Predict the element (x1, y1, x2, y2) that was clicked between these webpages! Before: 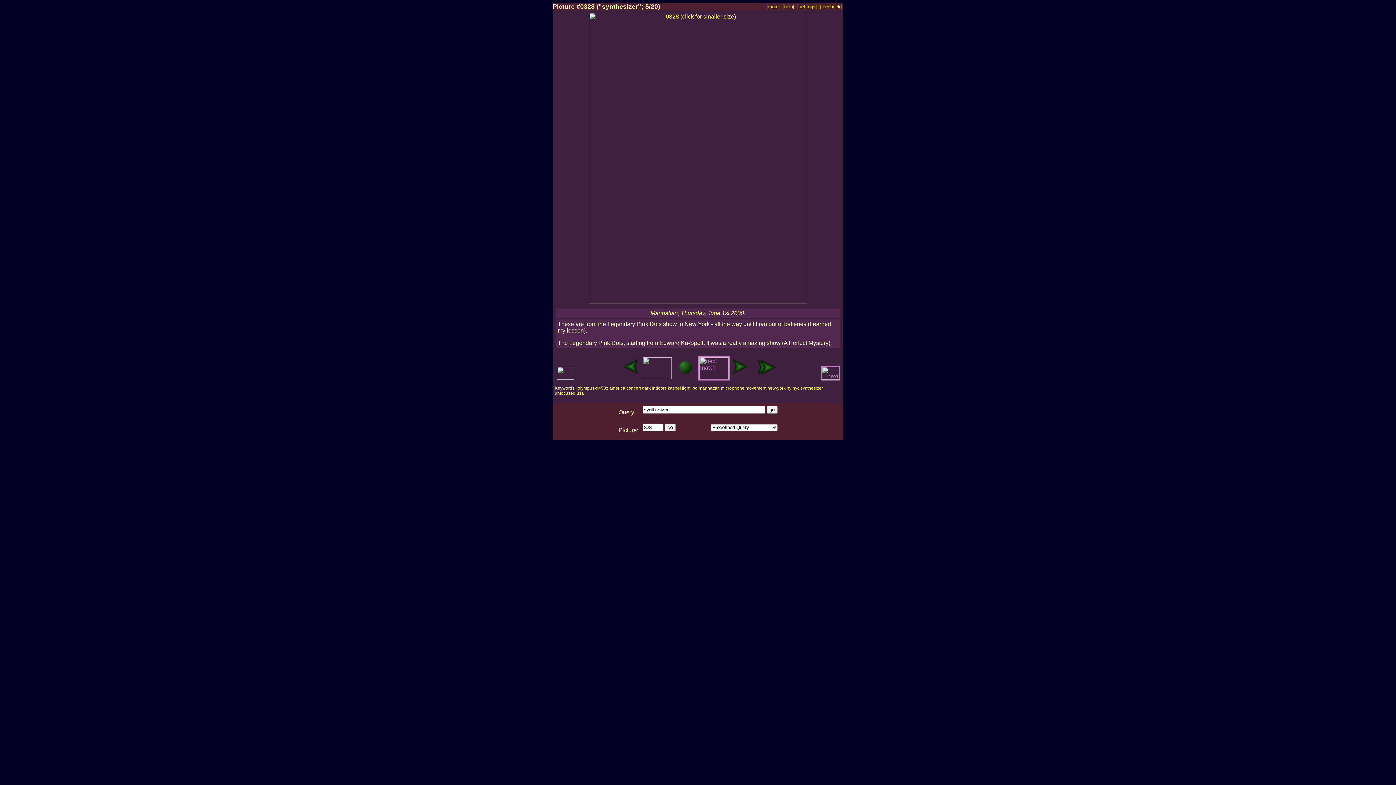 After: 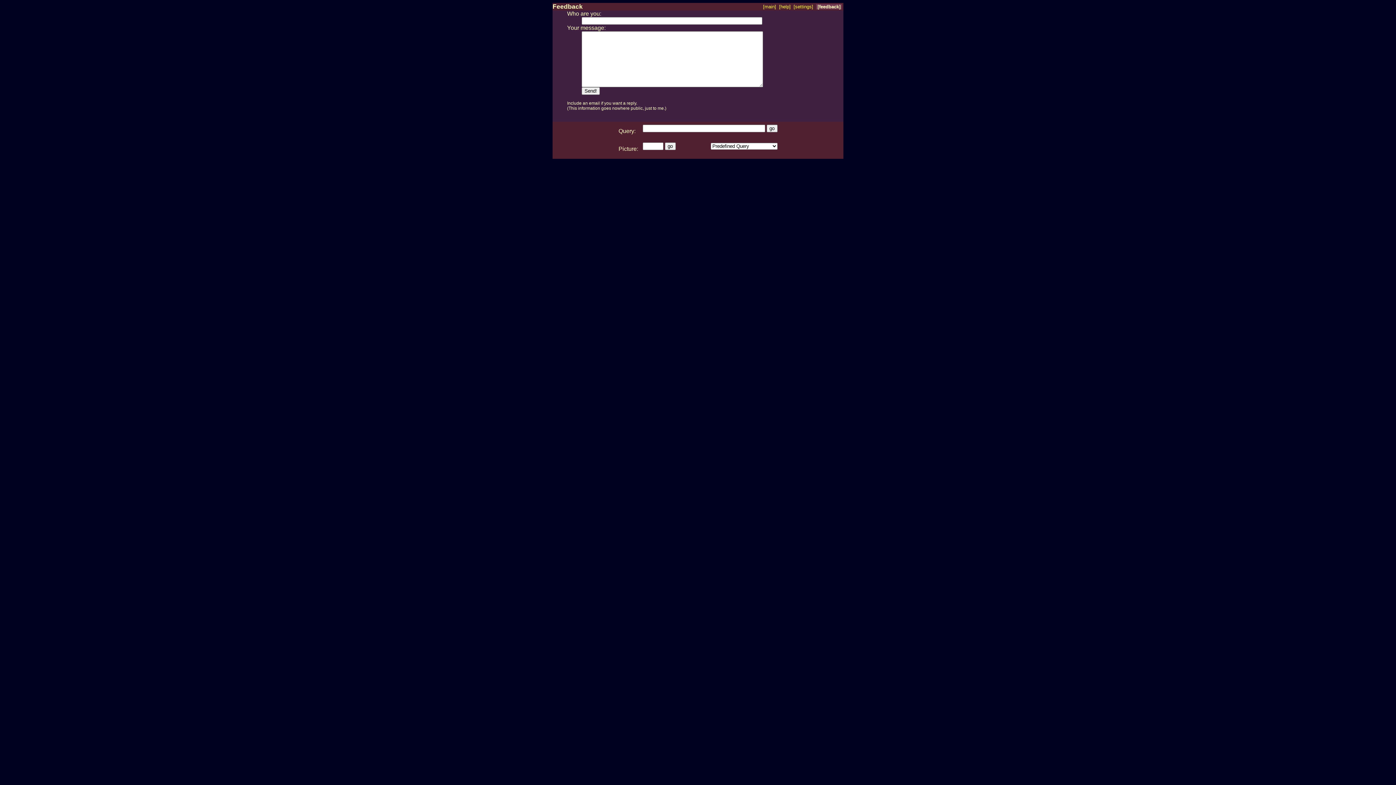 Action: bbox: (820, 4, 842, 9) label: [feedback]